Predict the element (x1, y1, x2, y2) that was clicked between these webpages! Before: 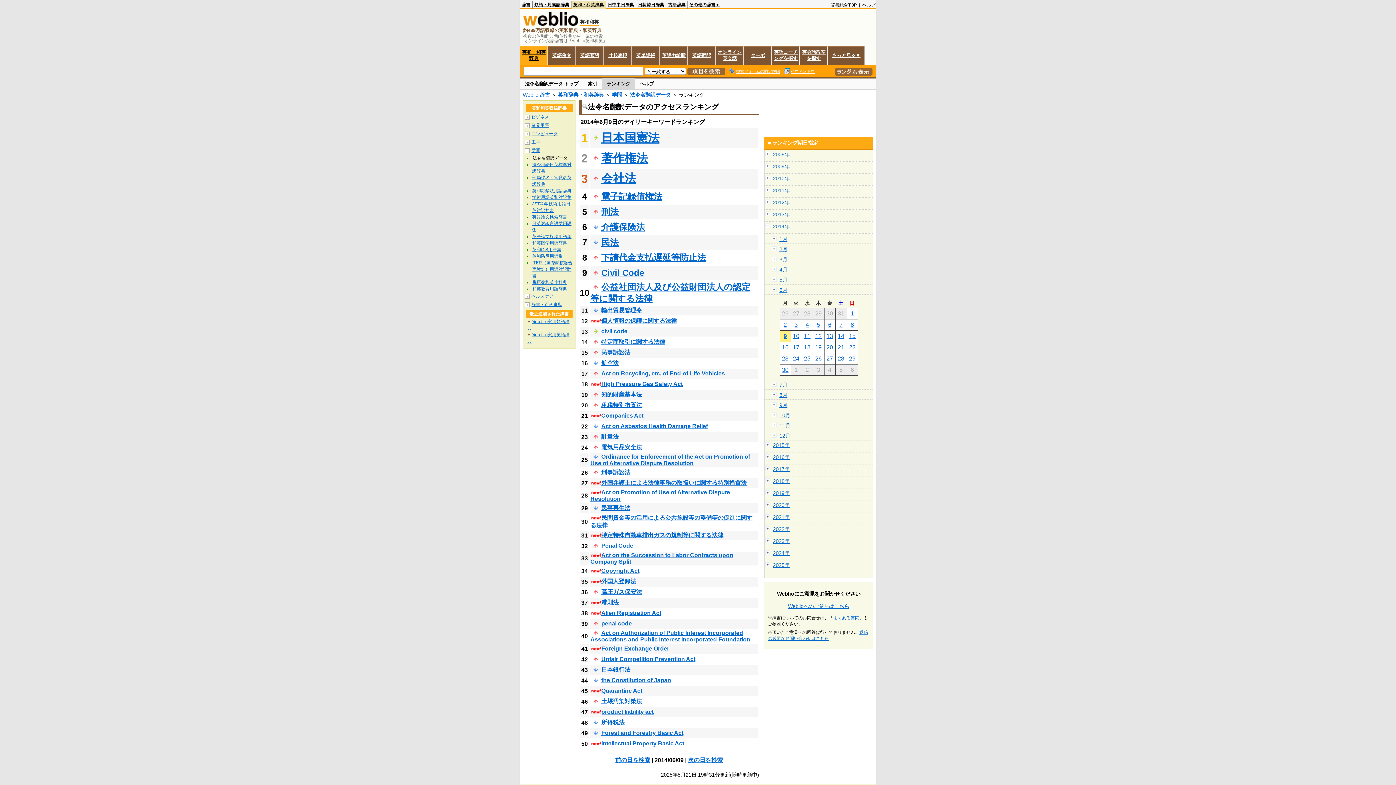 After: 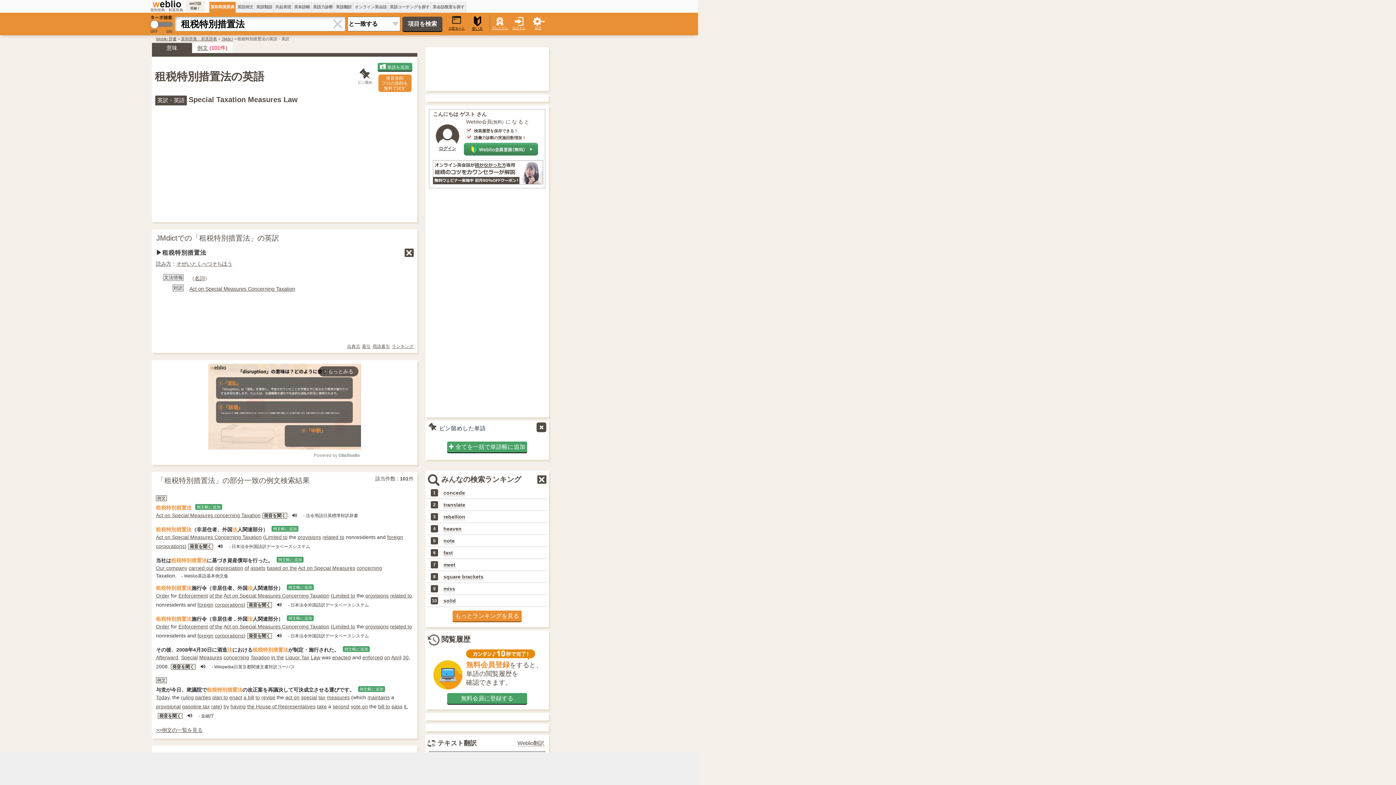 Action: label: 租税特別措置法 bbox: (601, 402, 642, 408)